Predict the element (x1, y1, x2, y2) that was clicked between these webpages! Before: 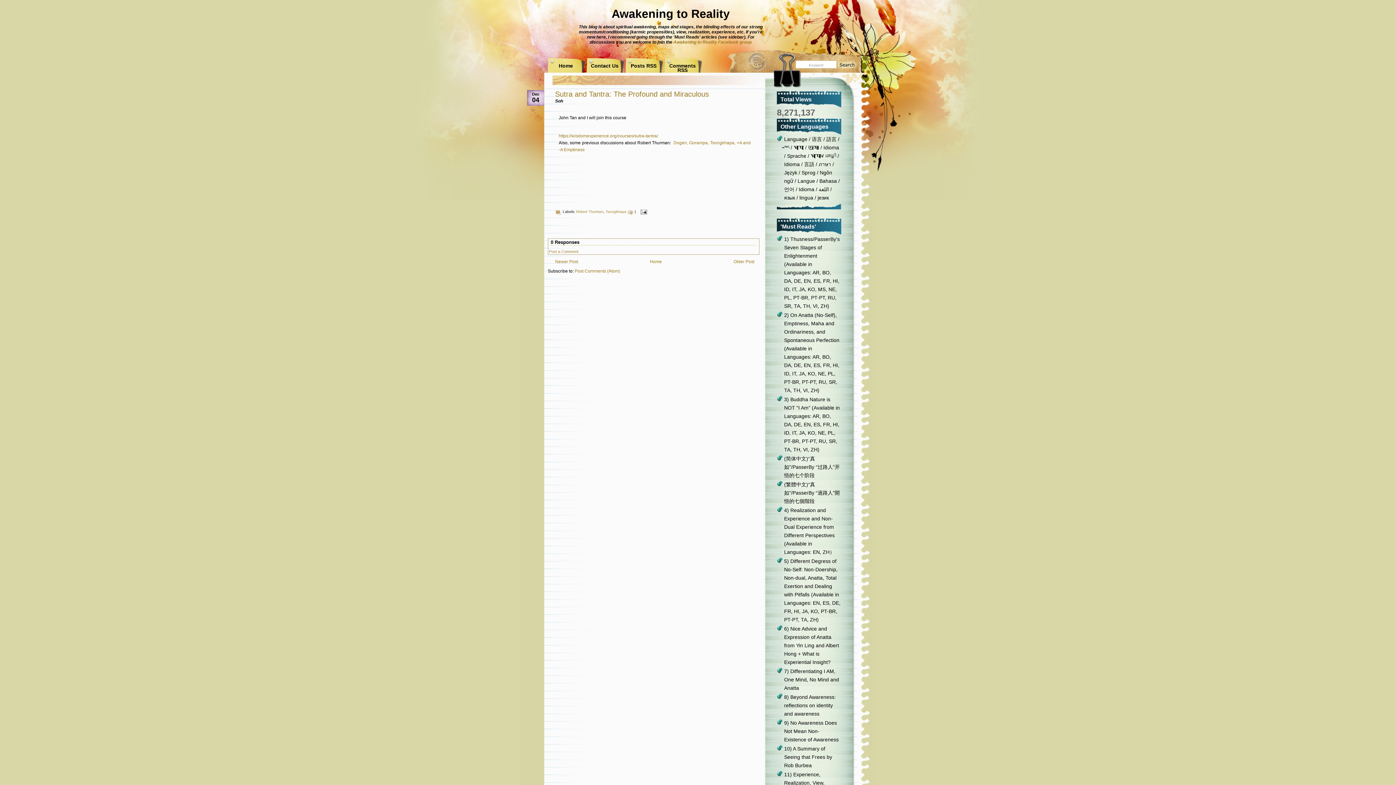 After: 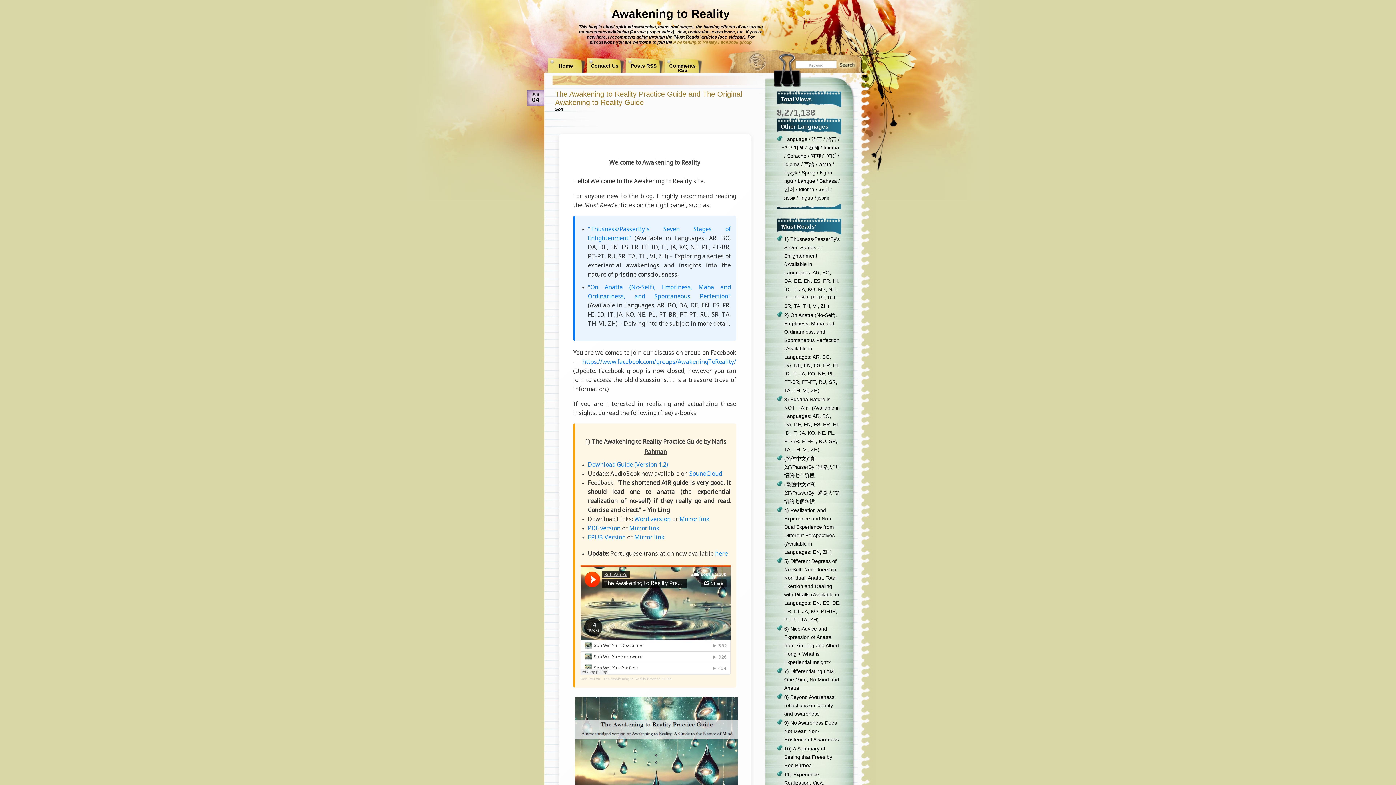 Action: label: Awakening to Reality bbox: (611, 7, 730, 20)